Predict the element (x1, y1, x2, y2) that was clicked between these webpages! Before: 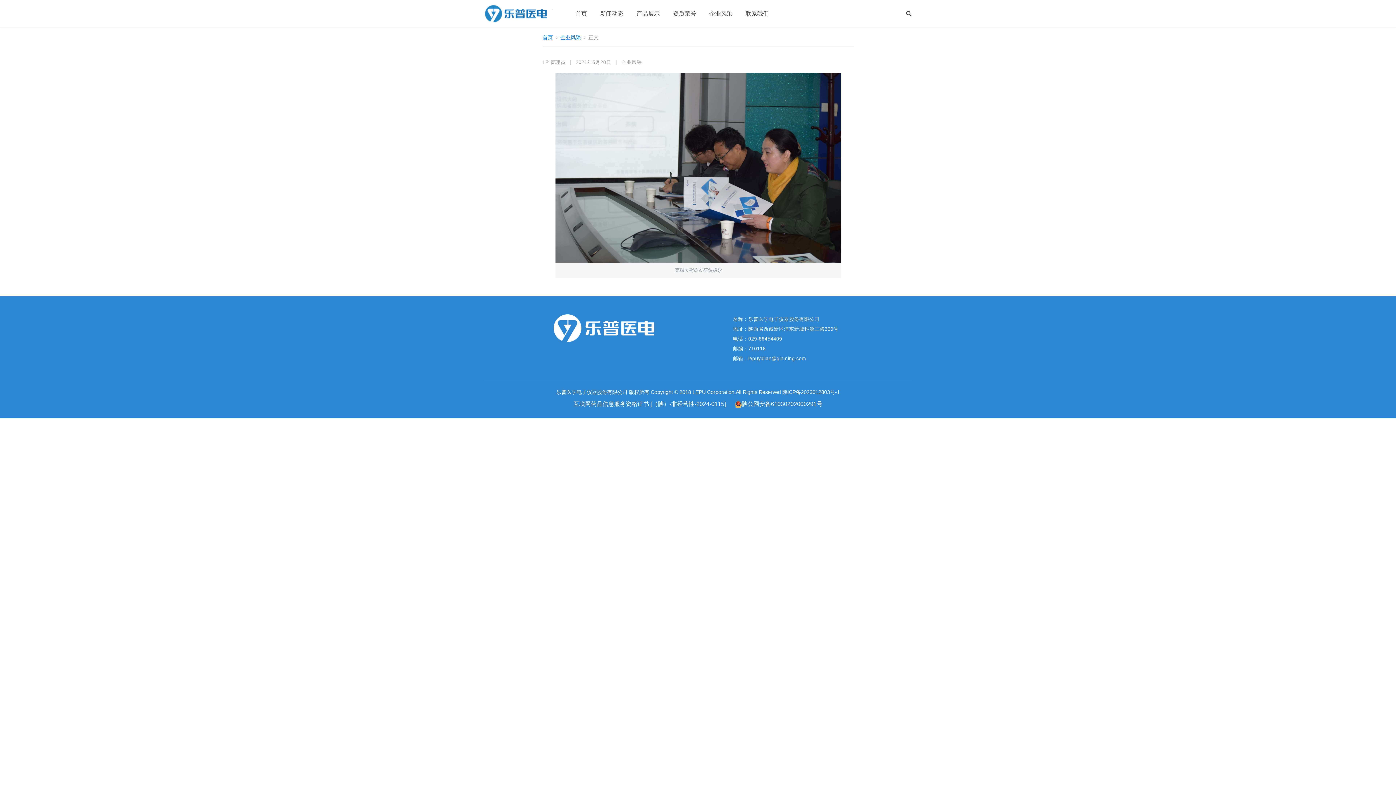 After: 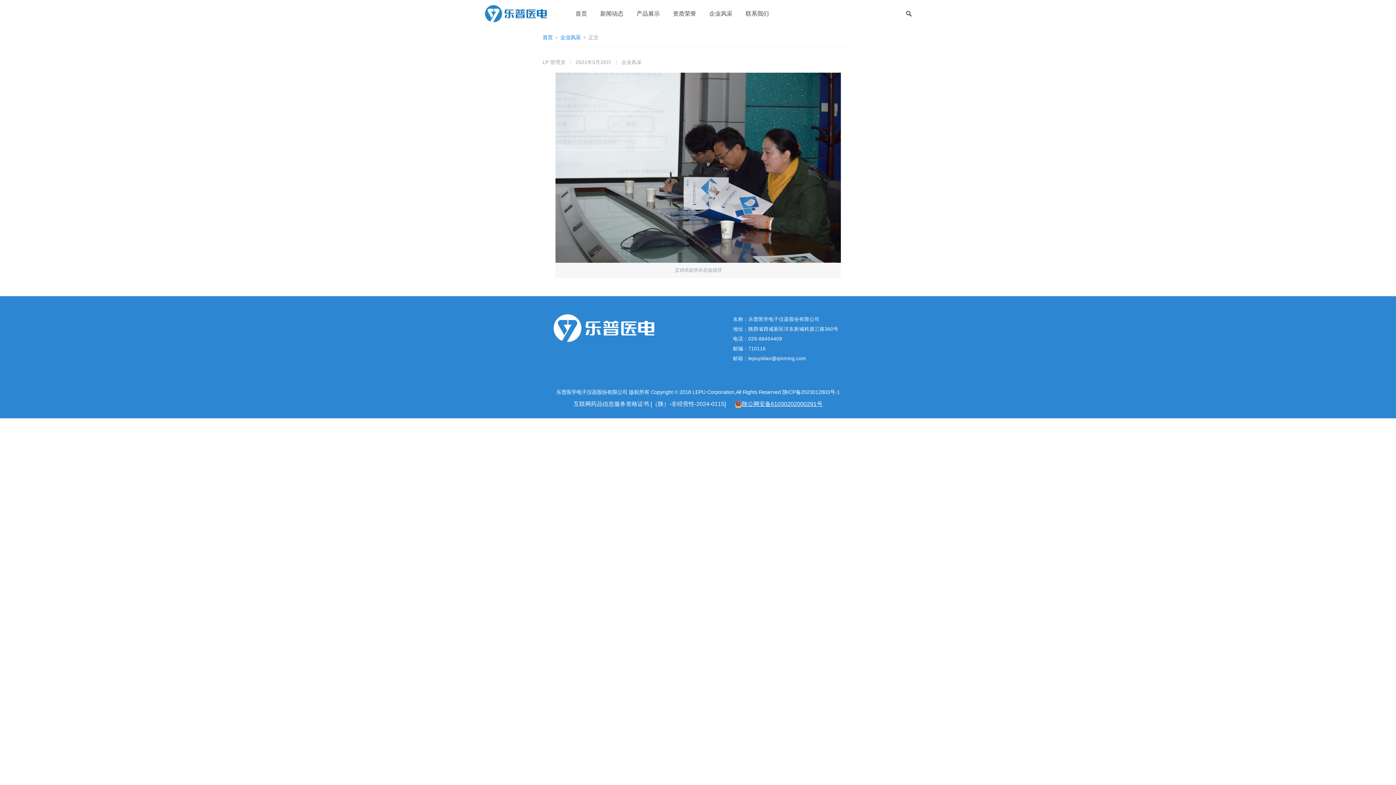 Action: label: 陕公网安备61030202000291号 bbox: (734, 401, 822, 407)